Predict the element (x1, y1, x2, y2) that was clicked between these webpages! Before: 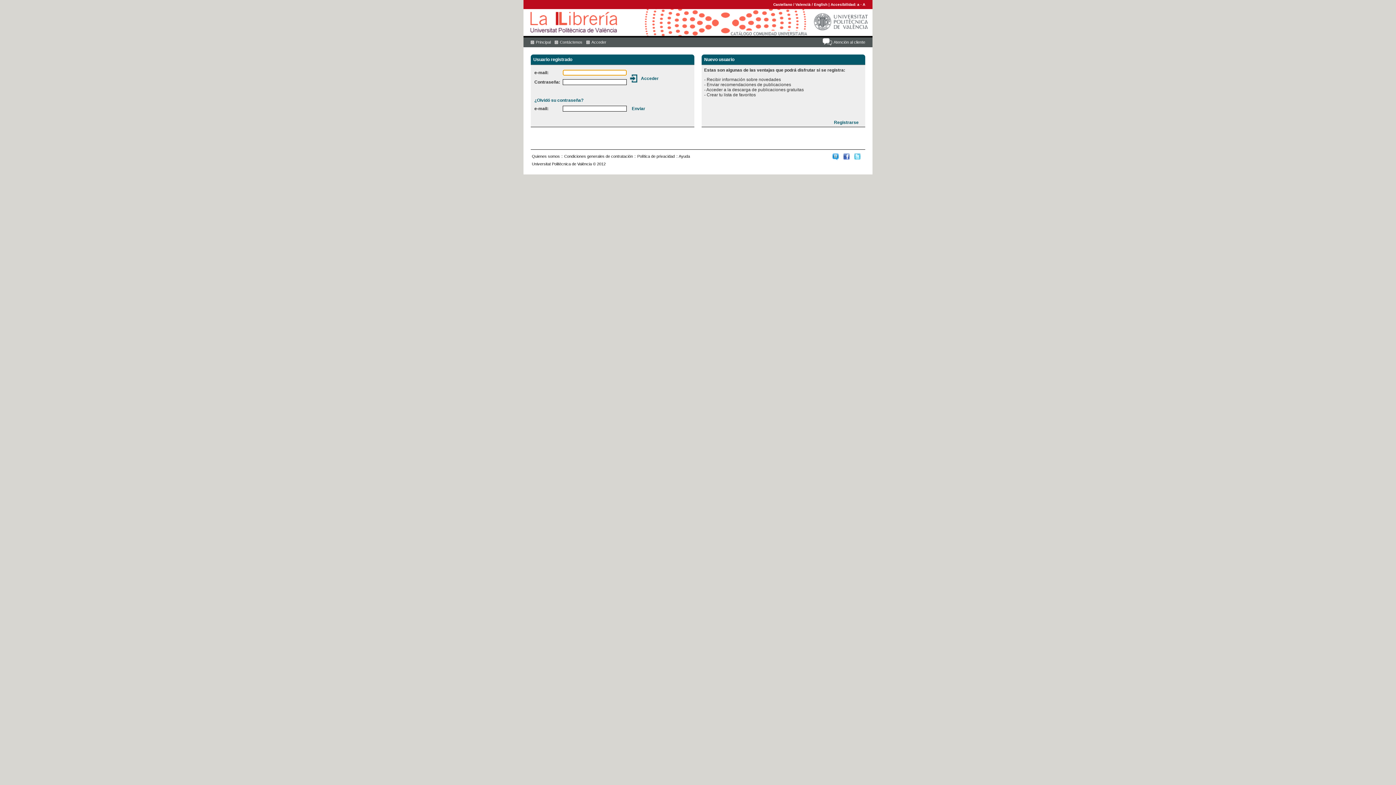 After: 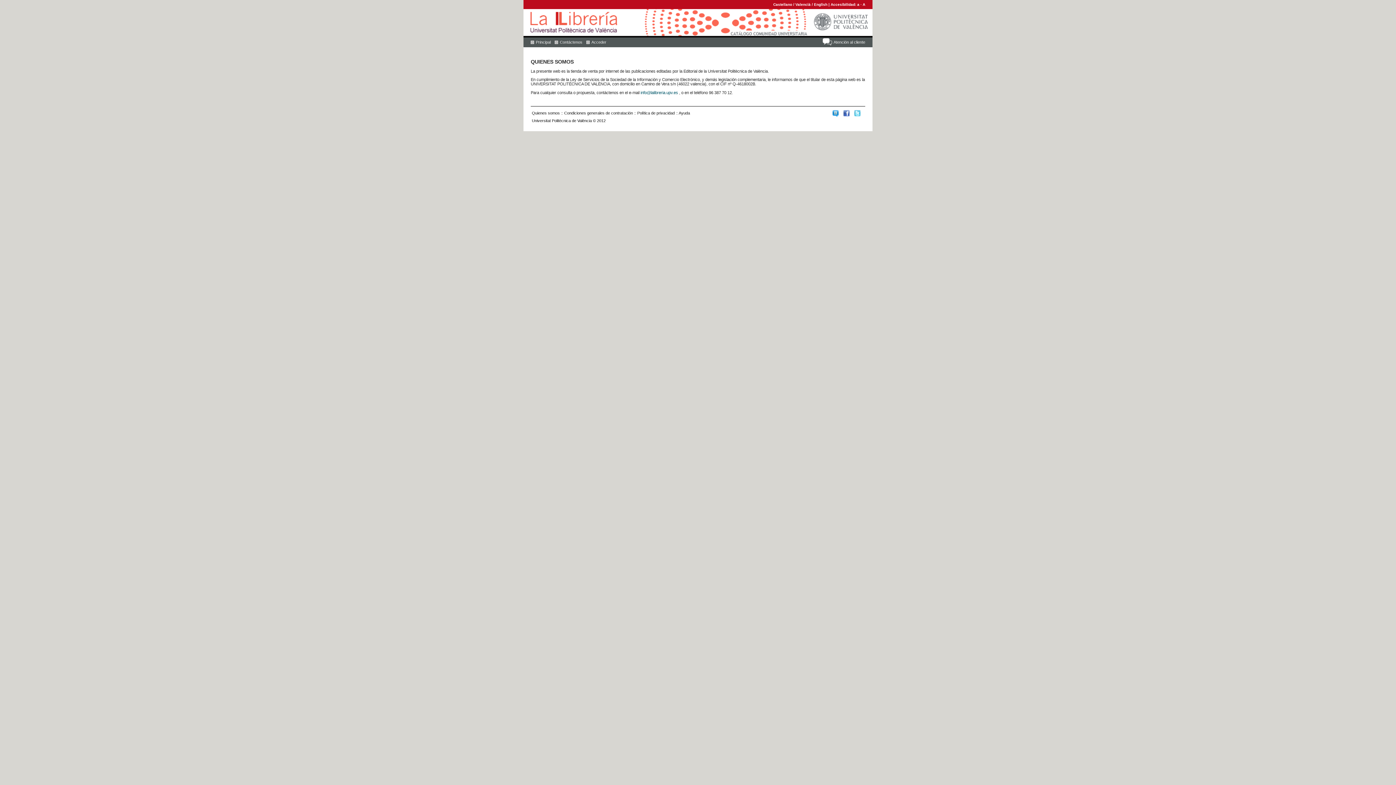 Action: bbox: (532, 154, 560, 158) label: Quienes somos